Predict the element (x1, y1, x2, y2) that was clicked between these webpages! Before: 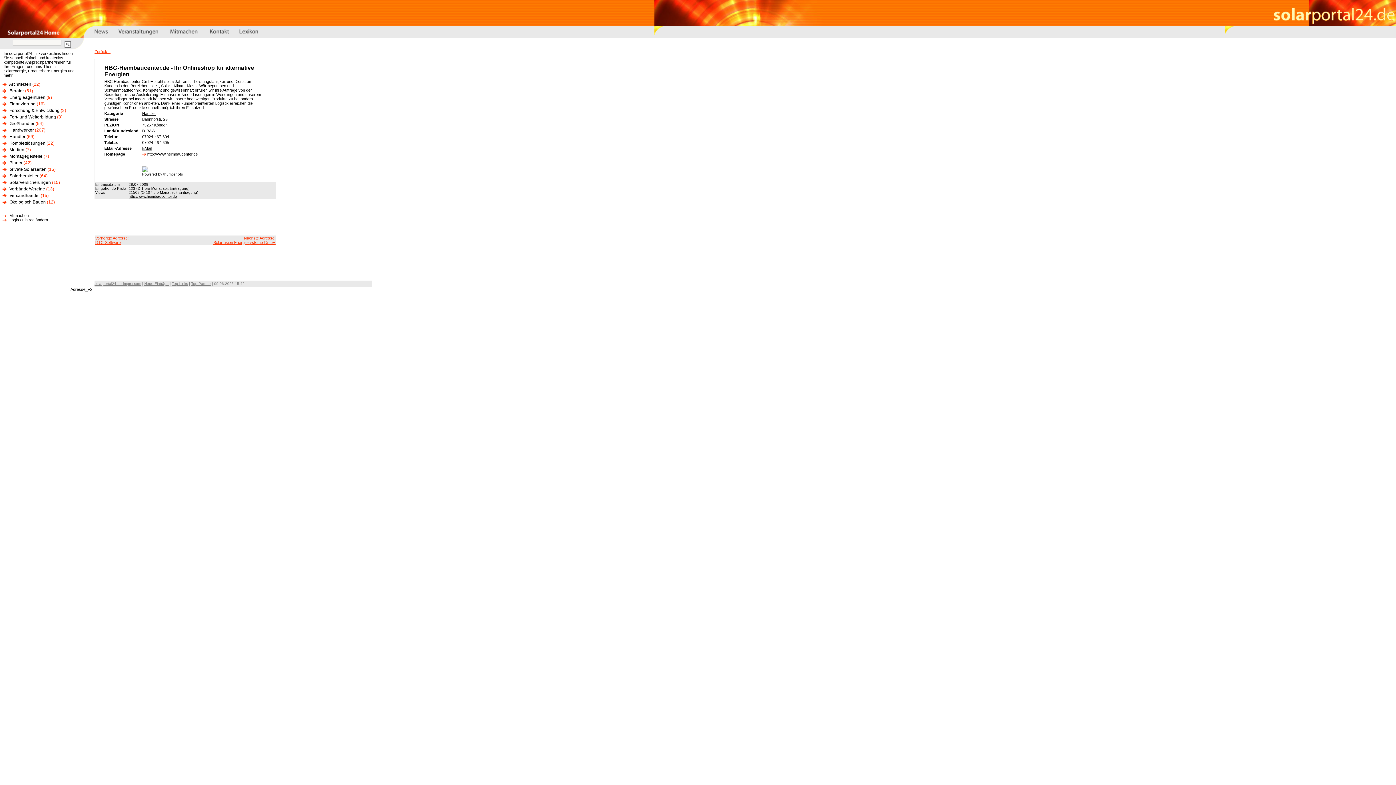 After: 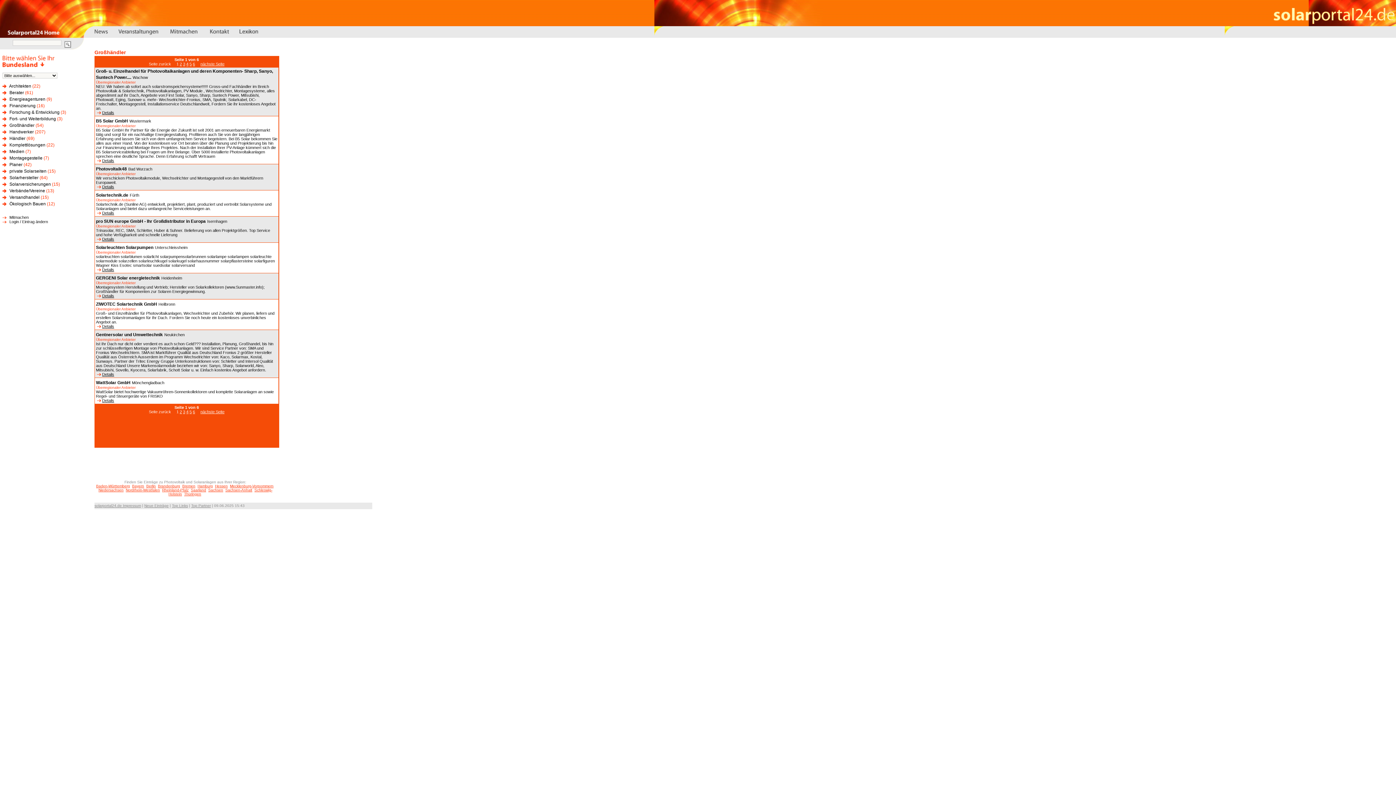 Action: bbox: (9, 121, 34, 126) label: Großhändler